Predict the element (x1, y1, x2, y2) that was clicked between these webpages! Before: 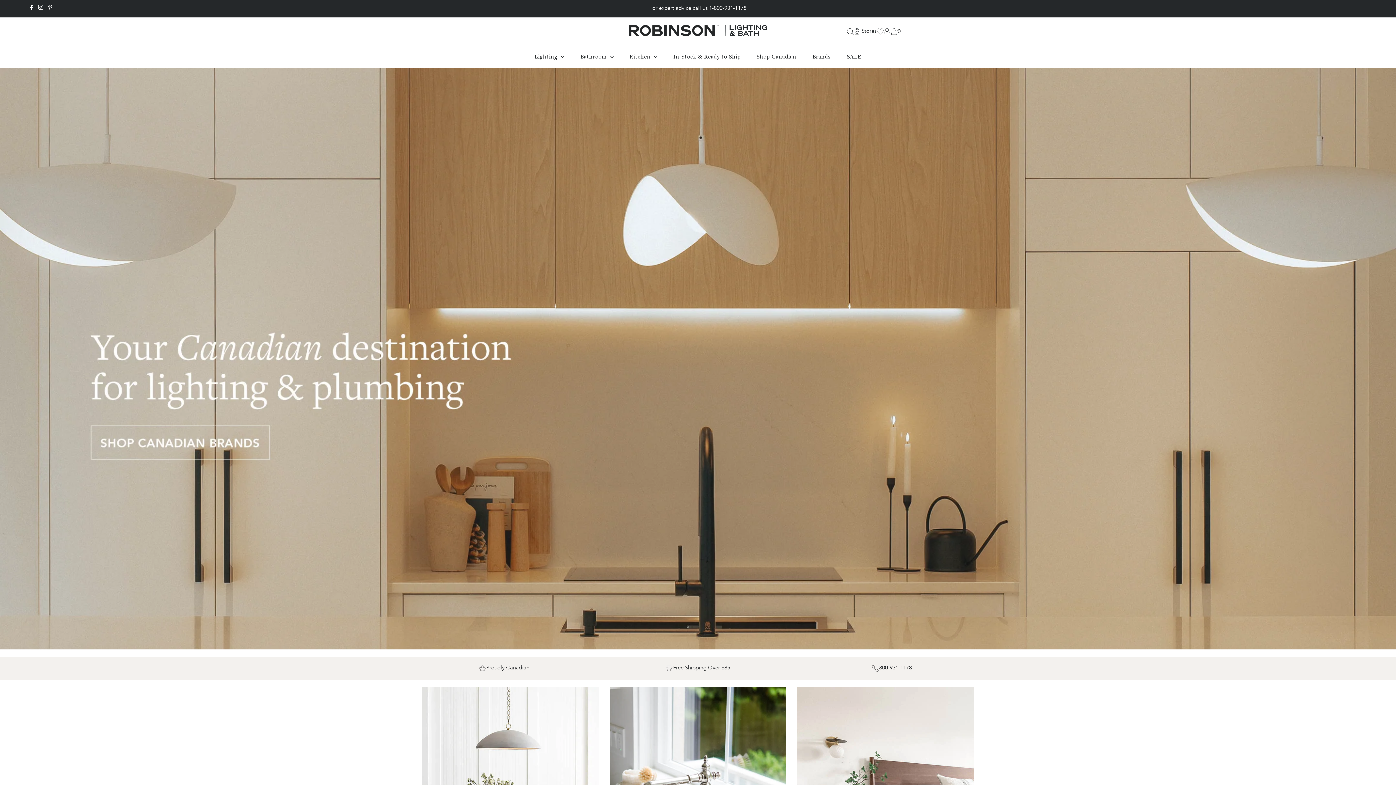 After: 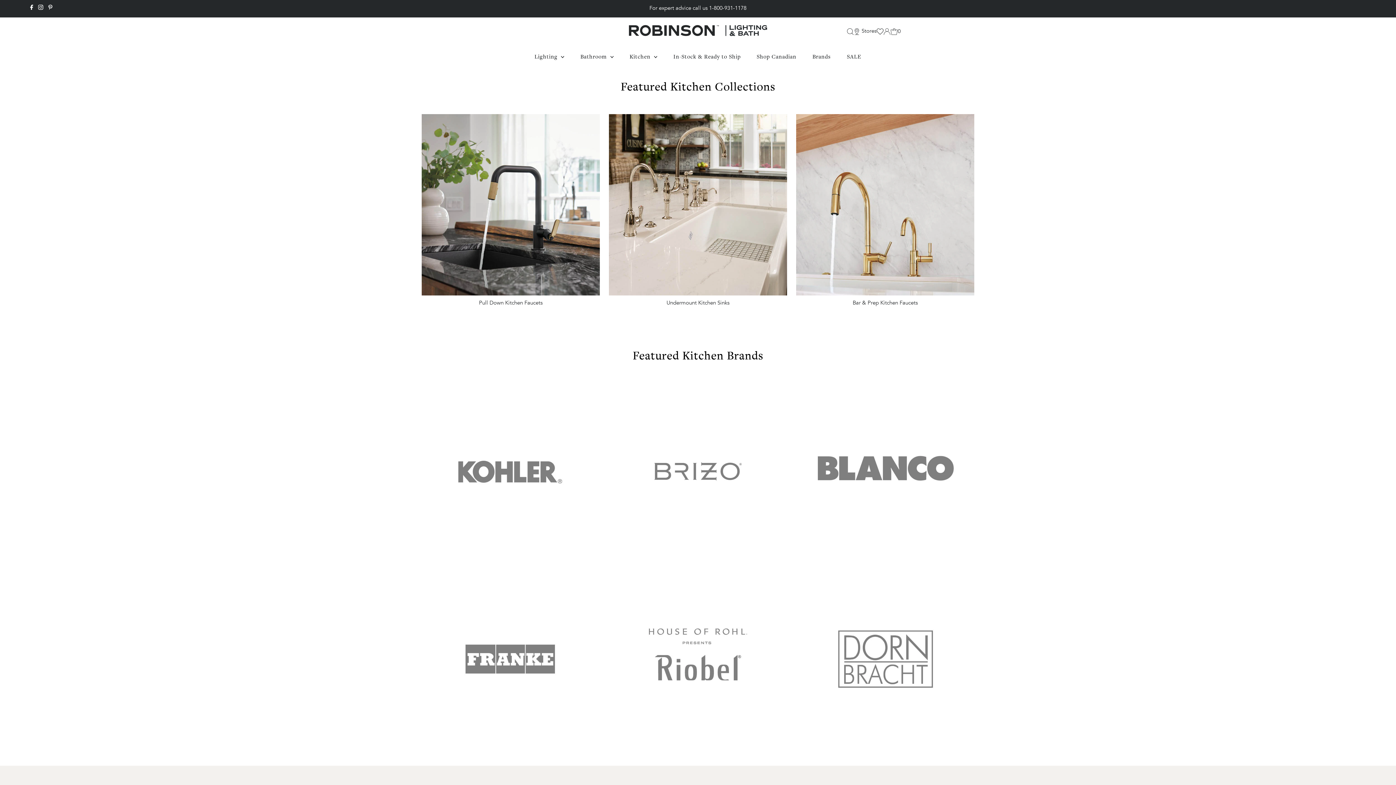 Action: label: Kitchen  bbox: (622, 45, 664, 67)